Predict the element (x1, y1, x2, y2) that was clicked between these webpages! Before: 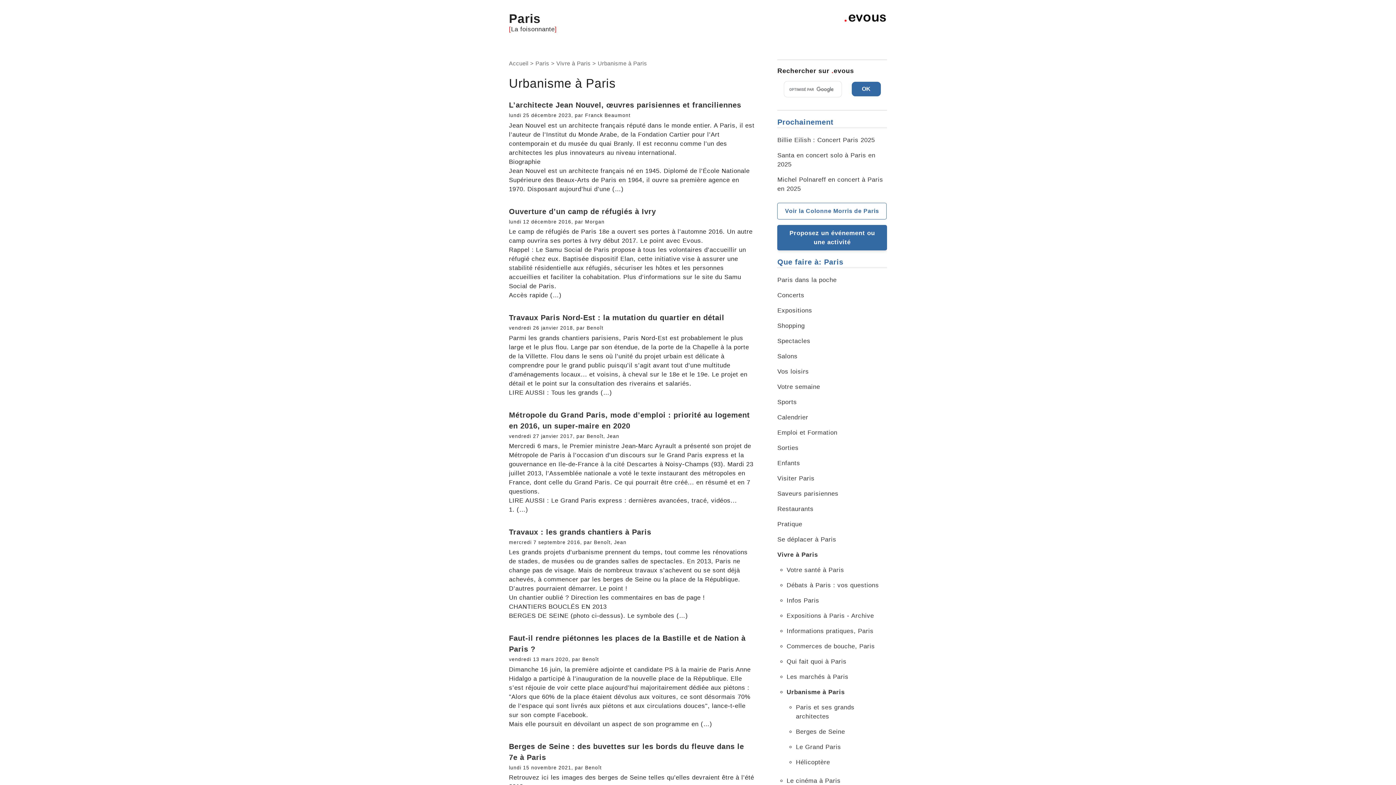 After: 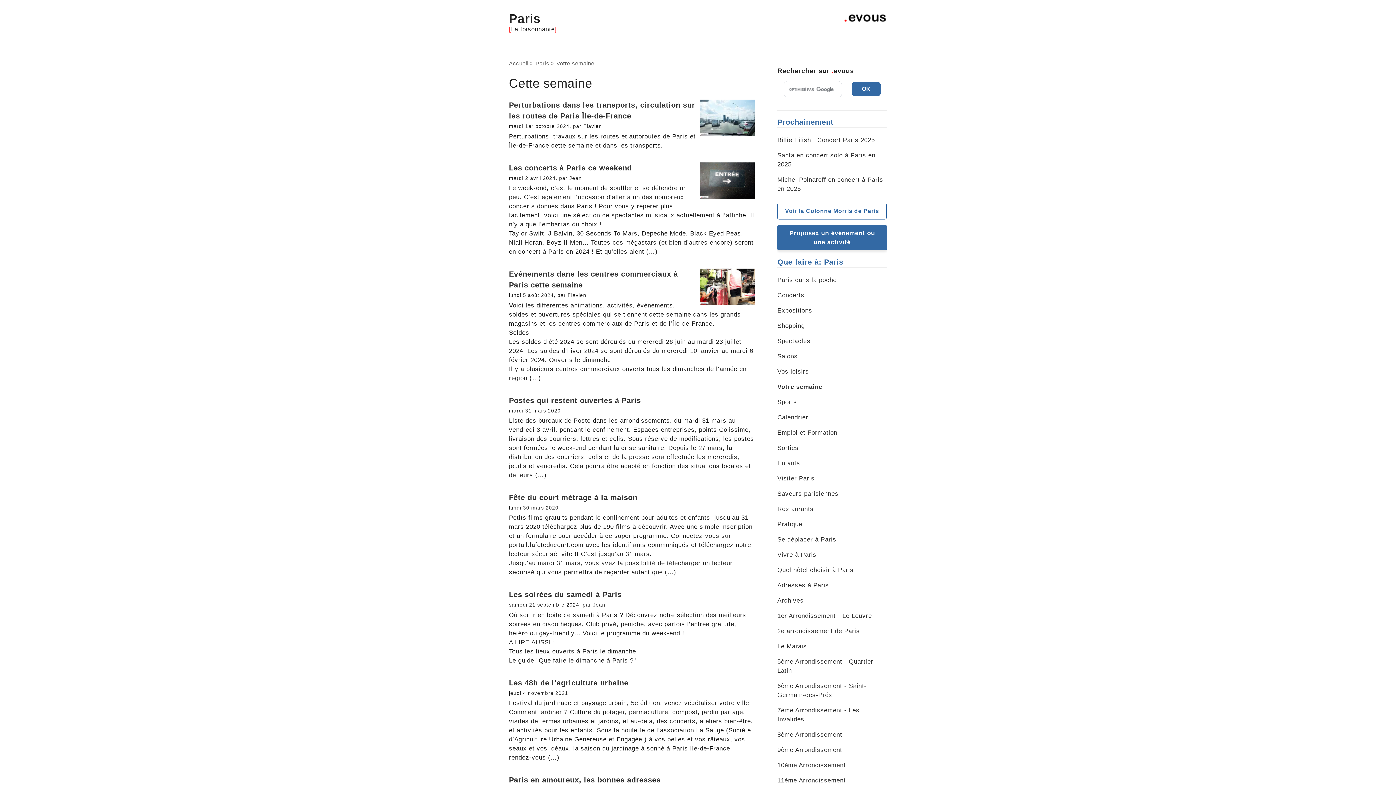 Action: label: Votre semaine bbox: (777, 383, 820, 390)